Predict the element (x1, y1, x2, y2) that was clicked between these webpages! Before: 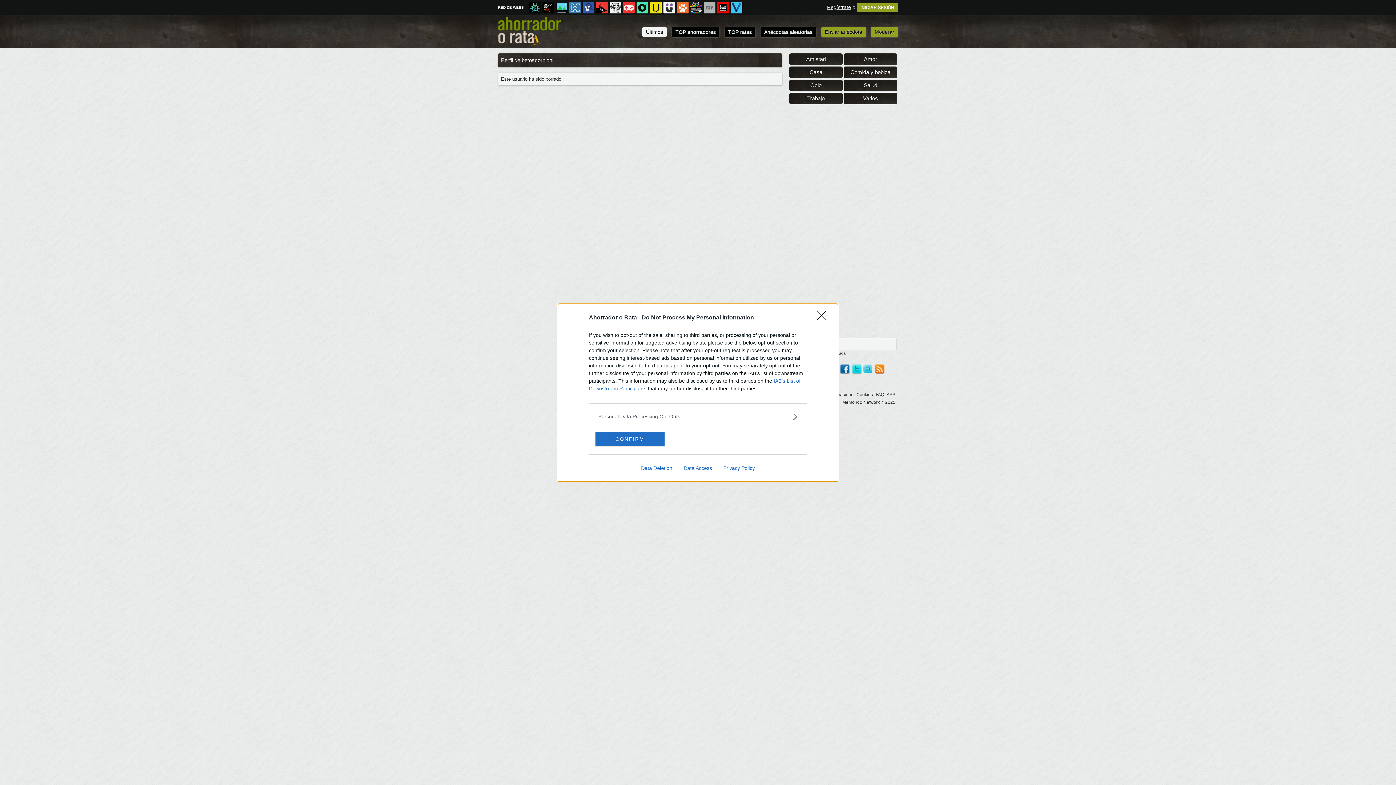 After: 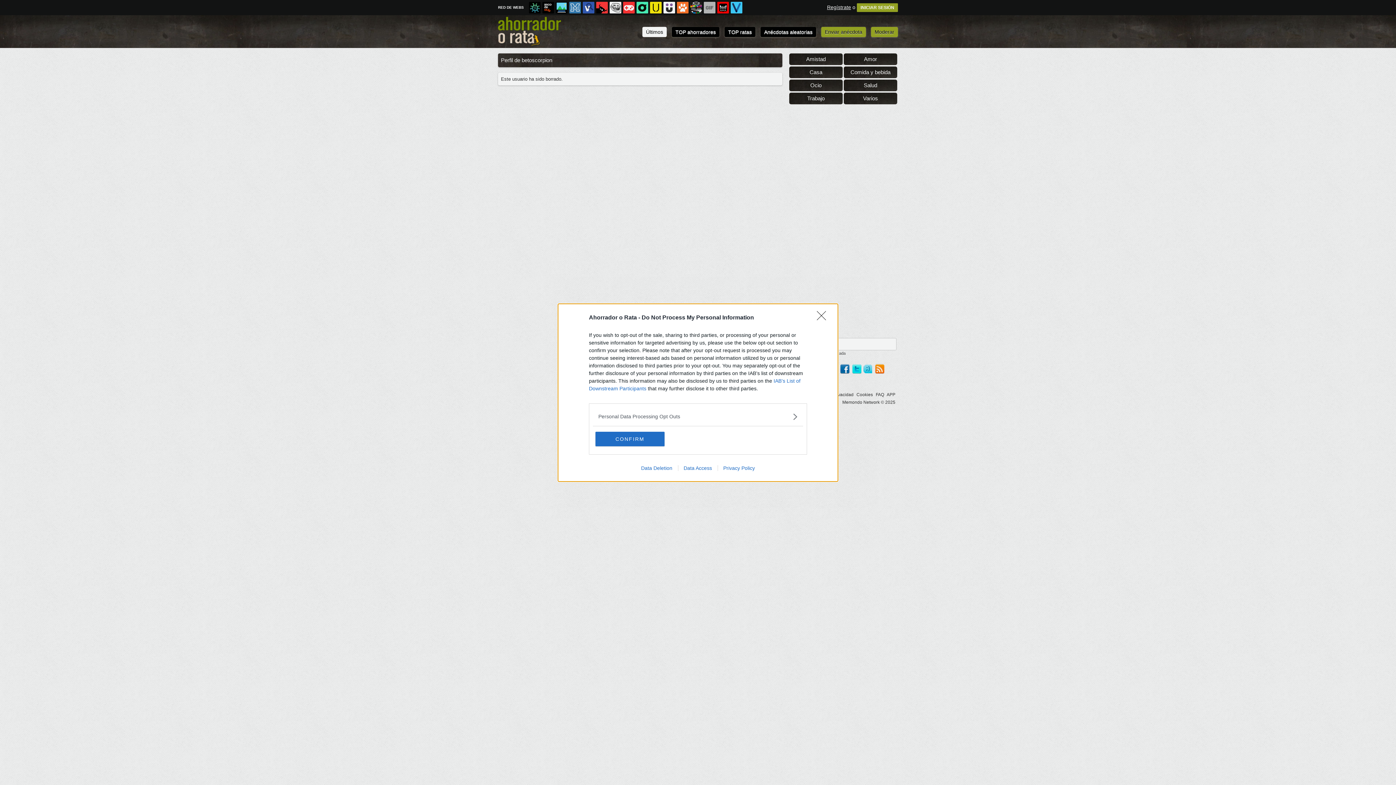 Action: label: Privacy Policy bbox: (717, 465, 760, 471)